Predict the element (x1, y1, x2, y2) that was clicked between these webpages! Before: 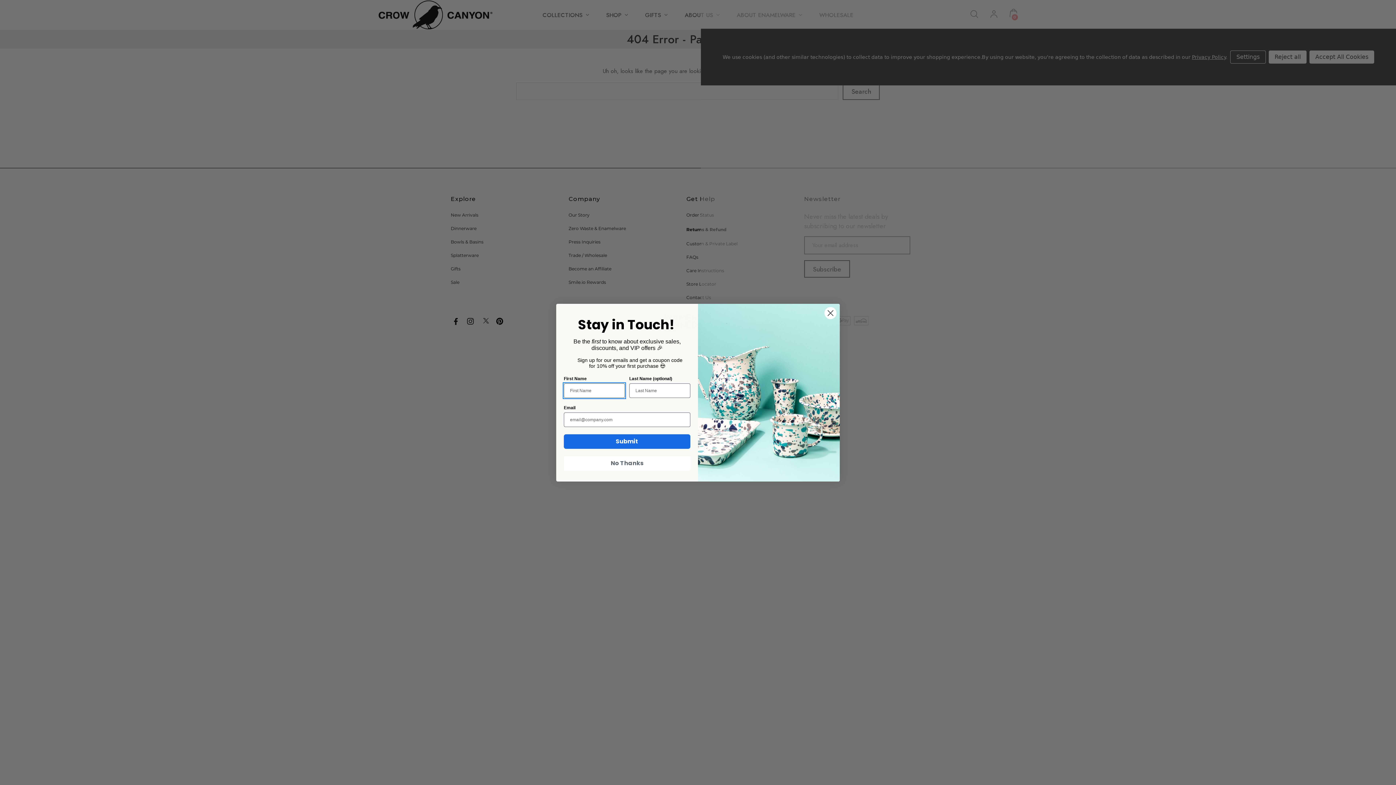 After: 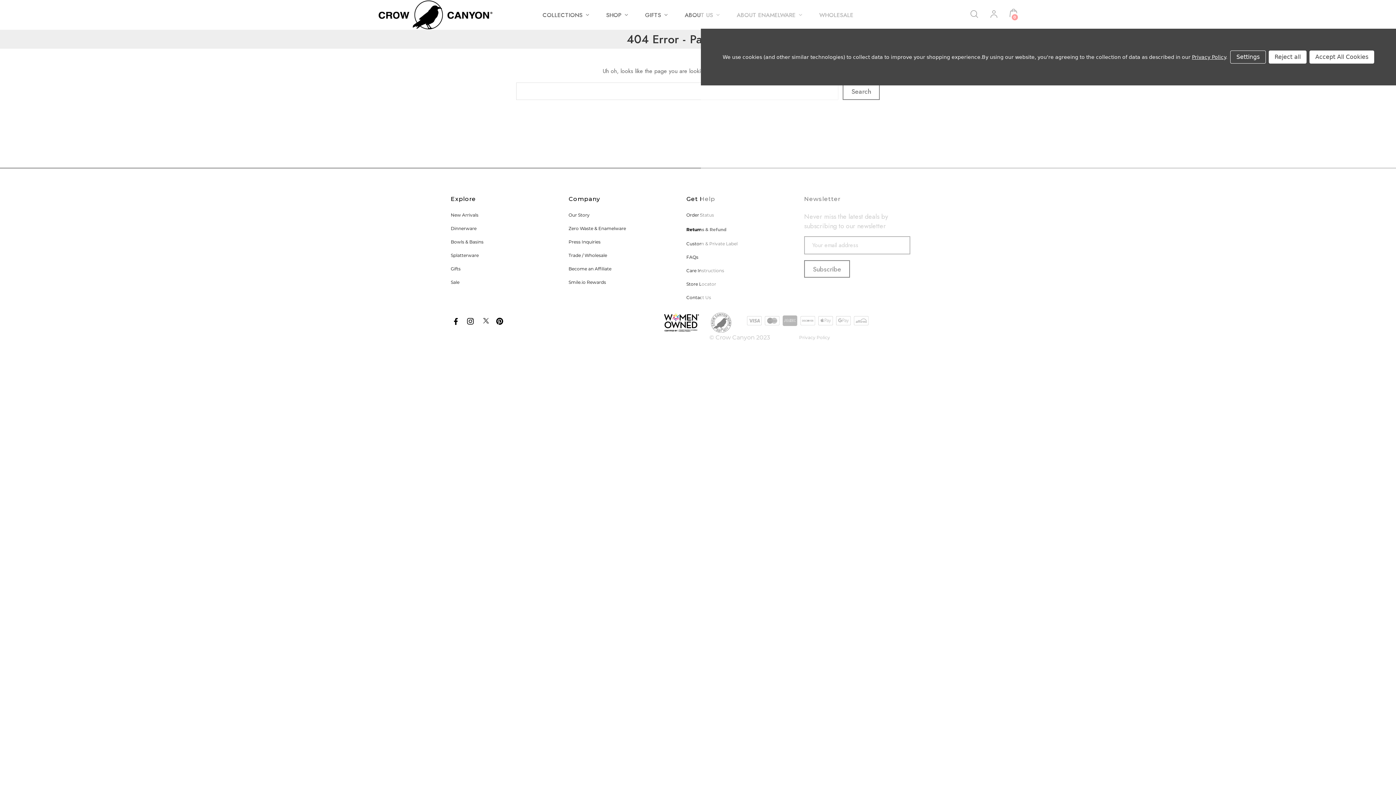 Action: bbox: (564, 456, 690, 470) label: No Thanks